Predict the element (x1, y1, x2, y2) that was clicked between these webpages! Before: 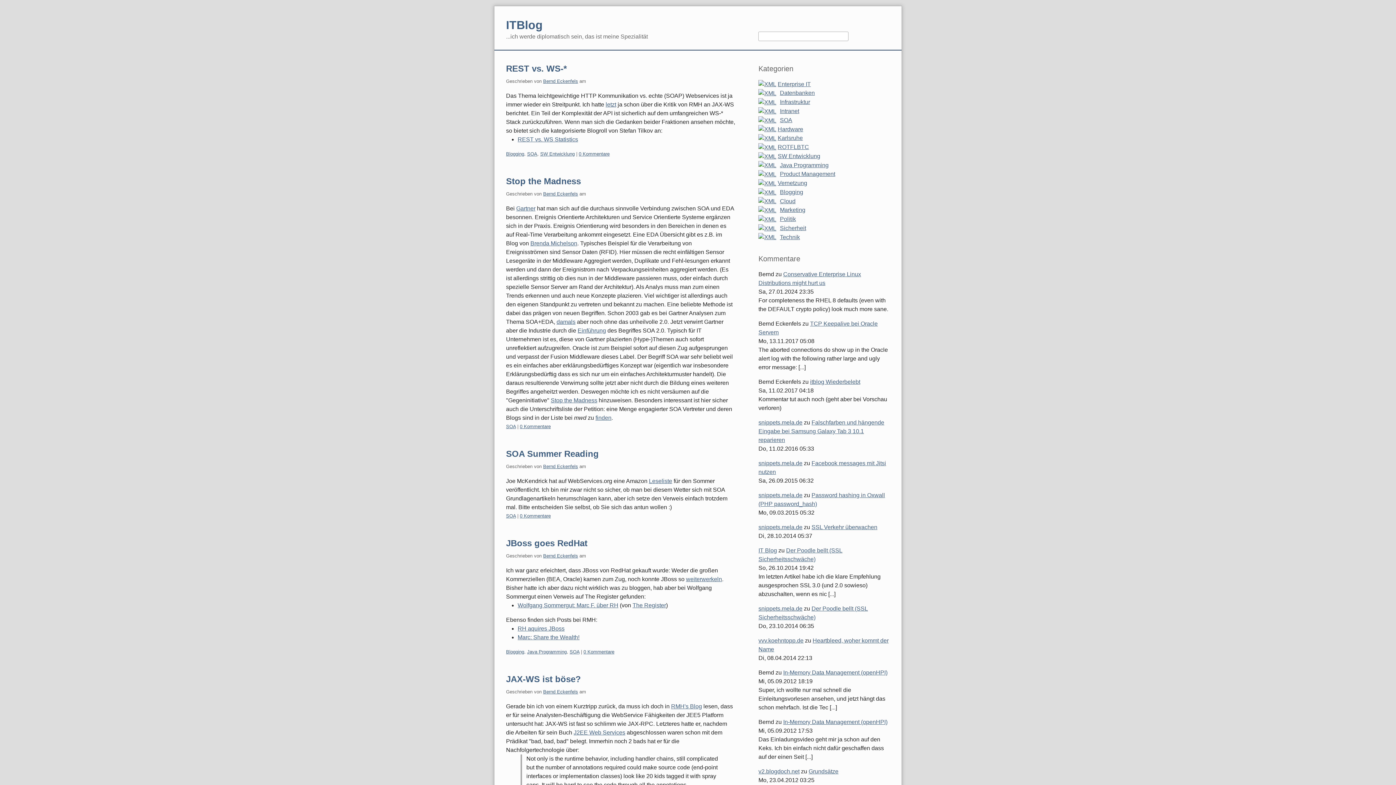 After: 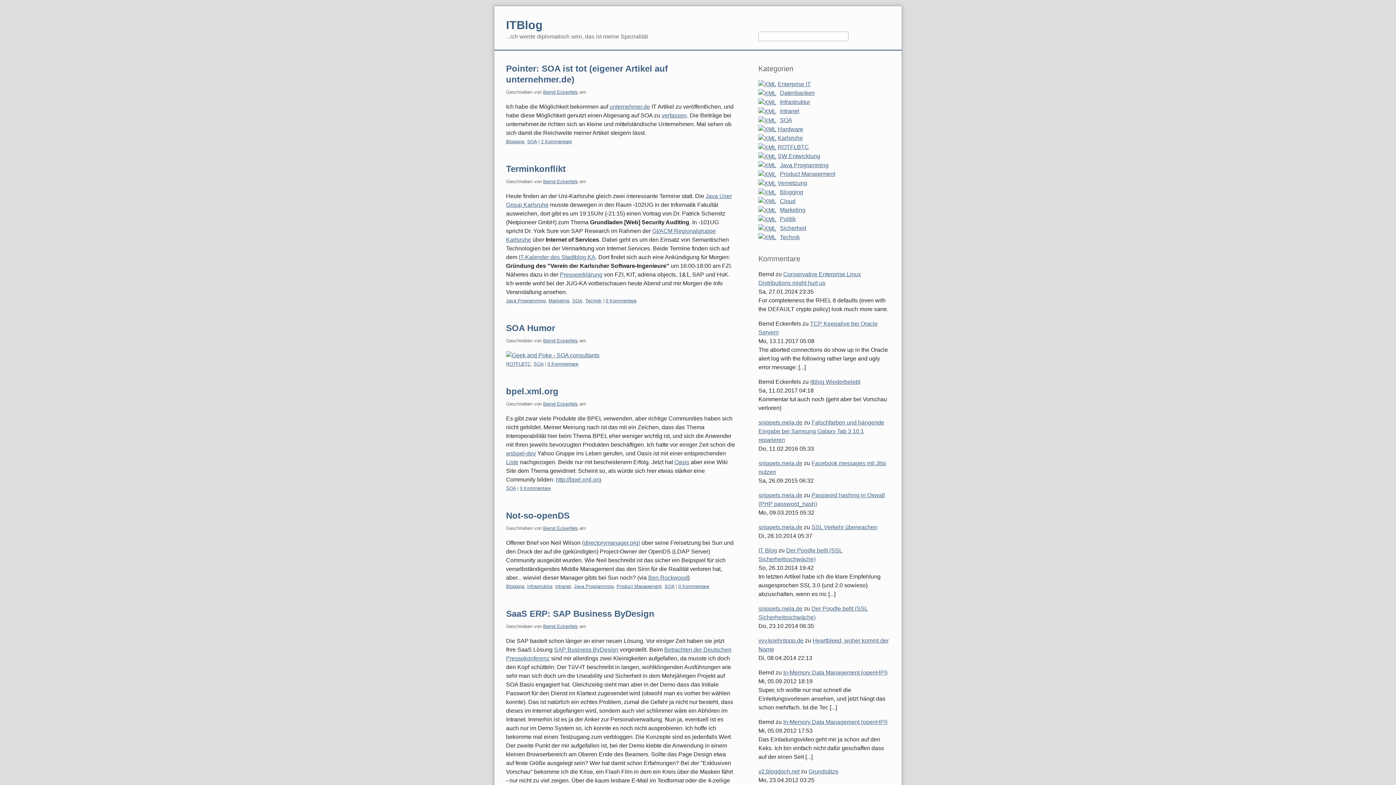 Action: label: SOA bbox: (569, 649, 579, 654)